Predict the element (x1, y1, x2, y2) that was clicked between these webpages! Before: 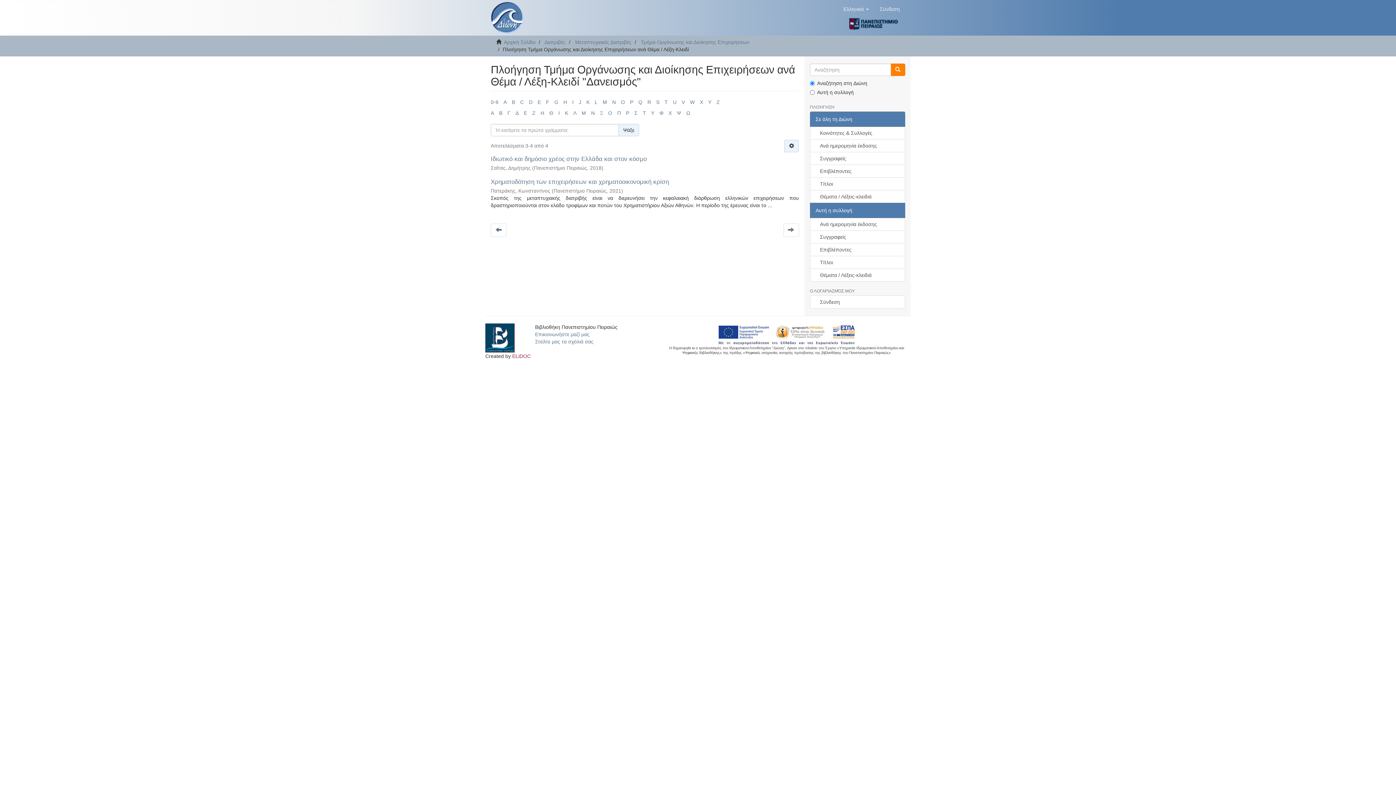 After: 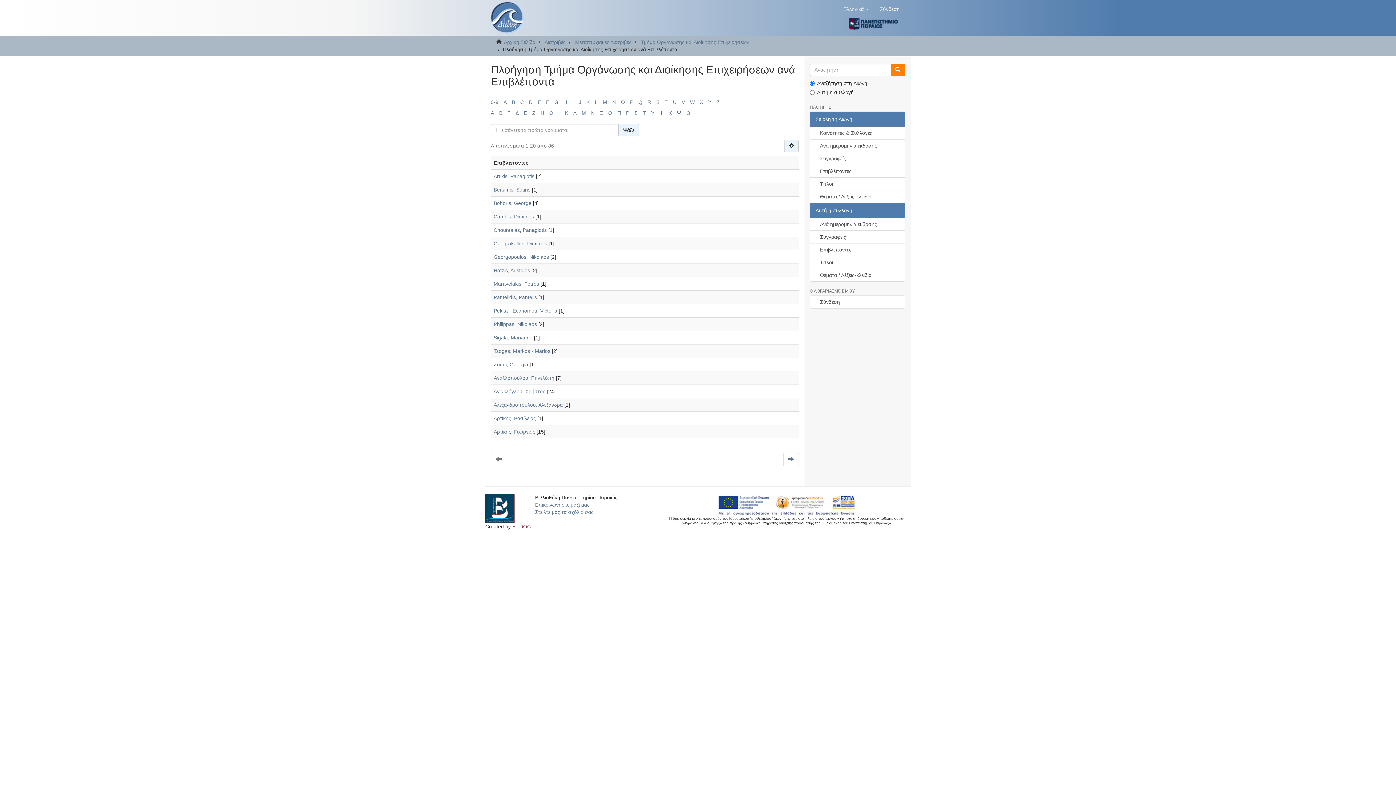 Action: label: Επιβλέποντες bbox: (810, 243, 905, 256)